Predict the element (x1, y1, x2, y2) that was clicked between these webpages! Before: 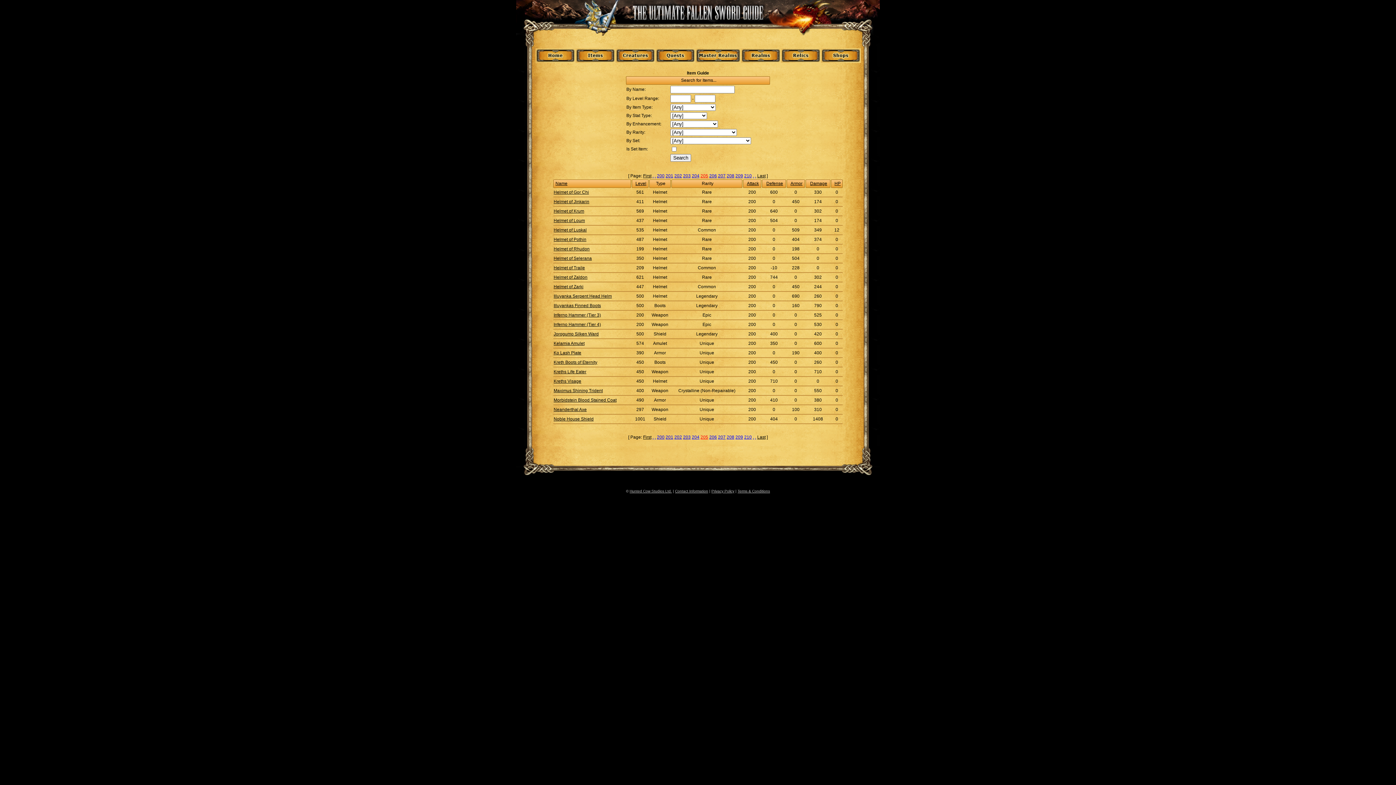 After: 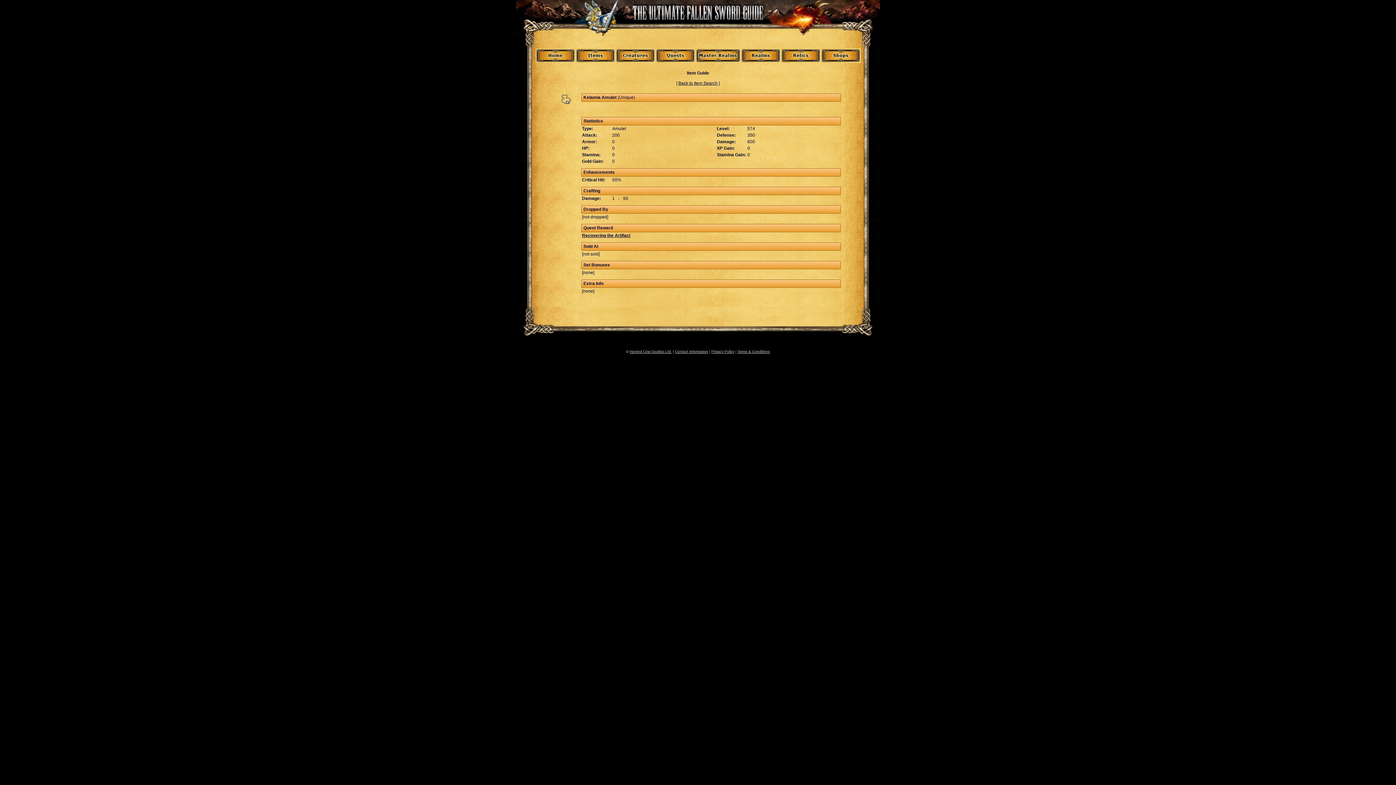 Action: bbox: (553, 341, 584, 346) label: Kelamia Amulet